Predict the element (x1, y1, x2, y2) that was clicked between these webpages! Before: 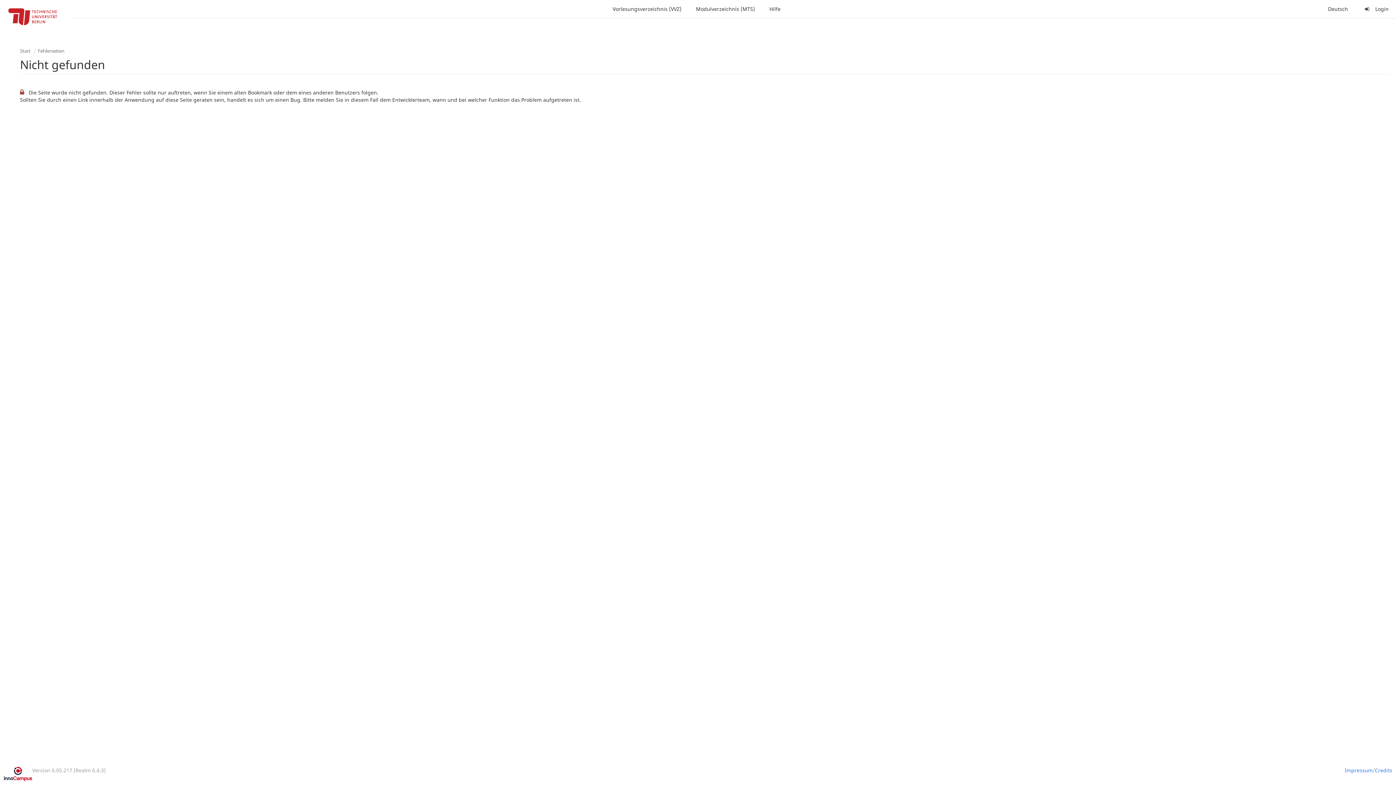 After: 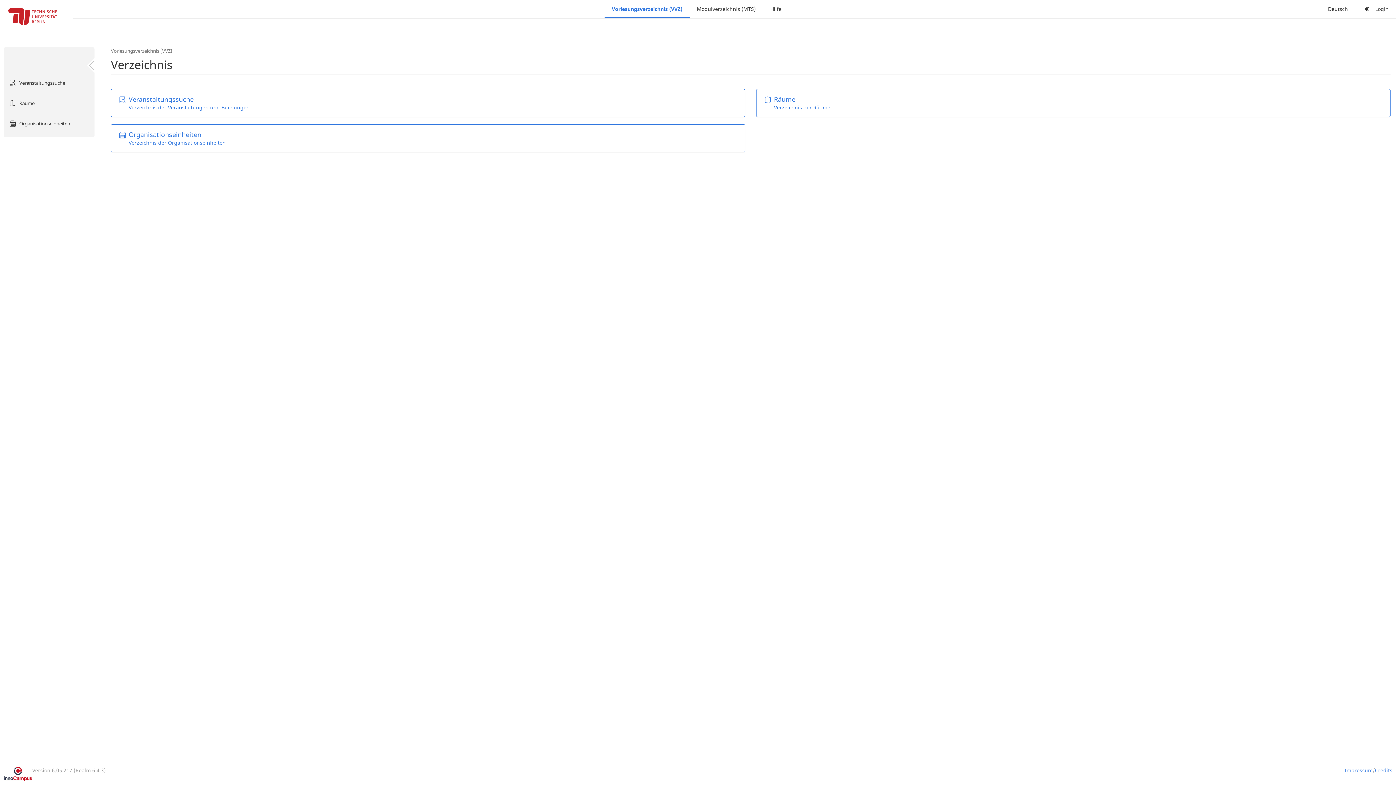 Action: label: Vorlesungsverzeichnis (VVZ) bbox: (605, 0, 688, 18)